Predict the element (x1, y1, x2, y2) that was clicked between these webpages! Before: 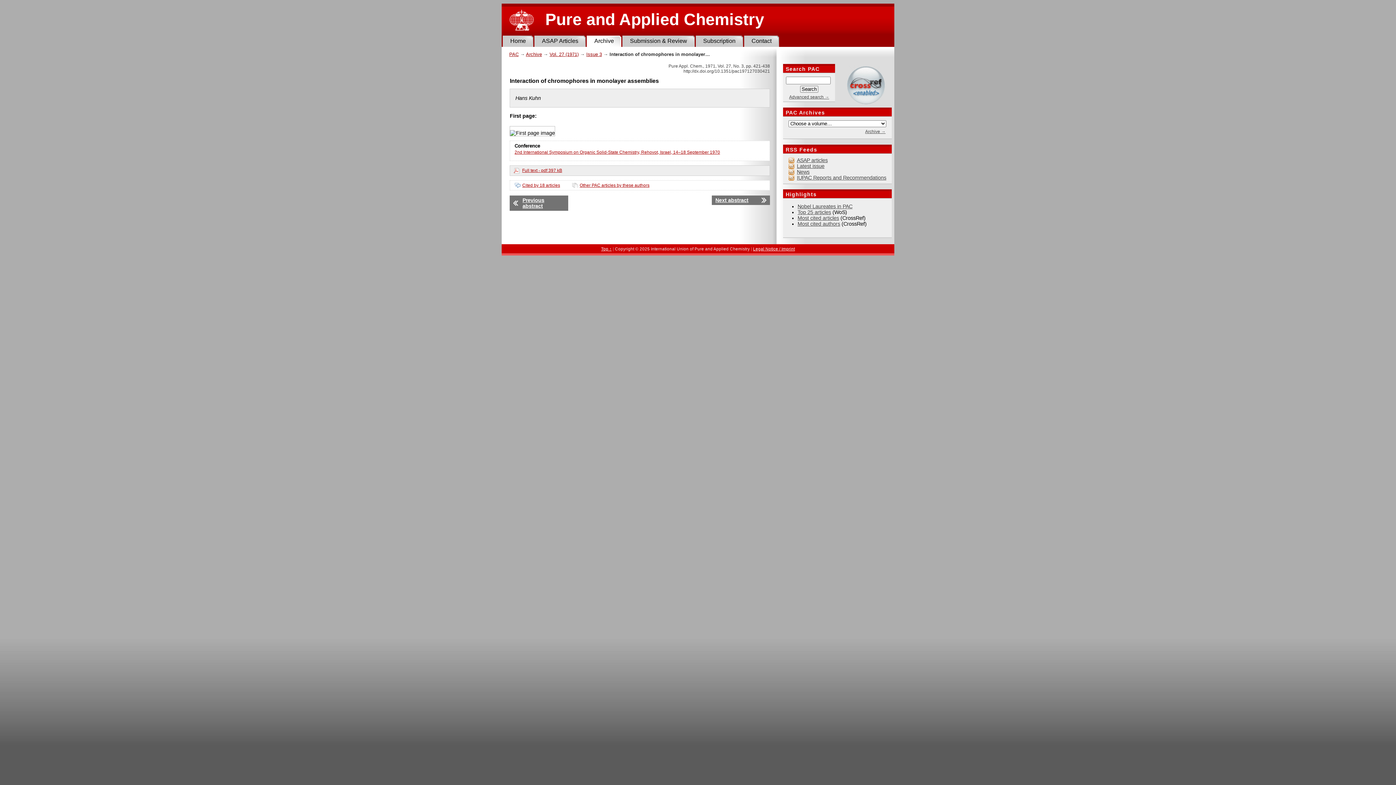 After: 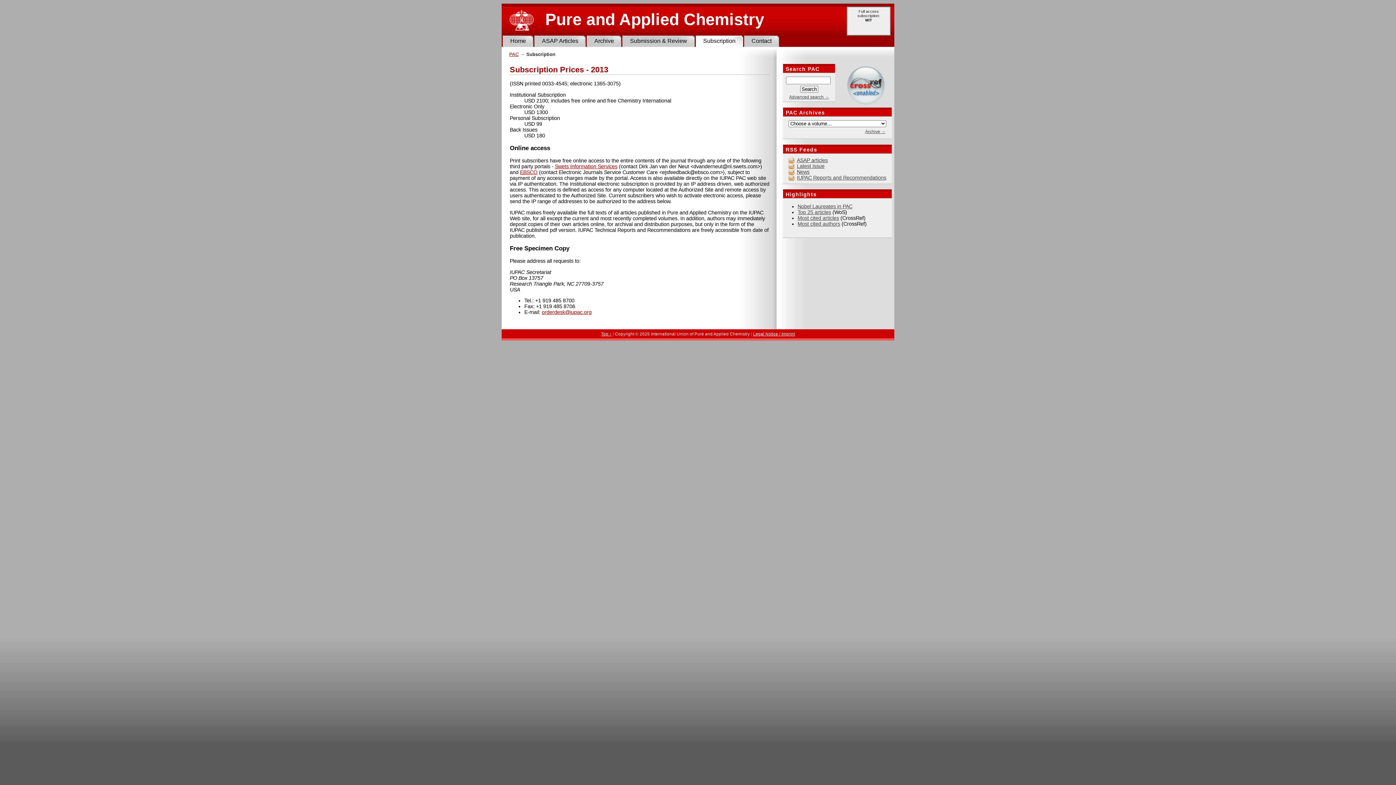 Action: bbox: (695, 35, 743, 46) label: Subscription